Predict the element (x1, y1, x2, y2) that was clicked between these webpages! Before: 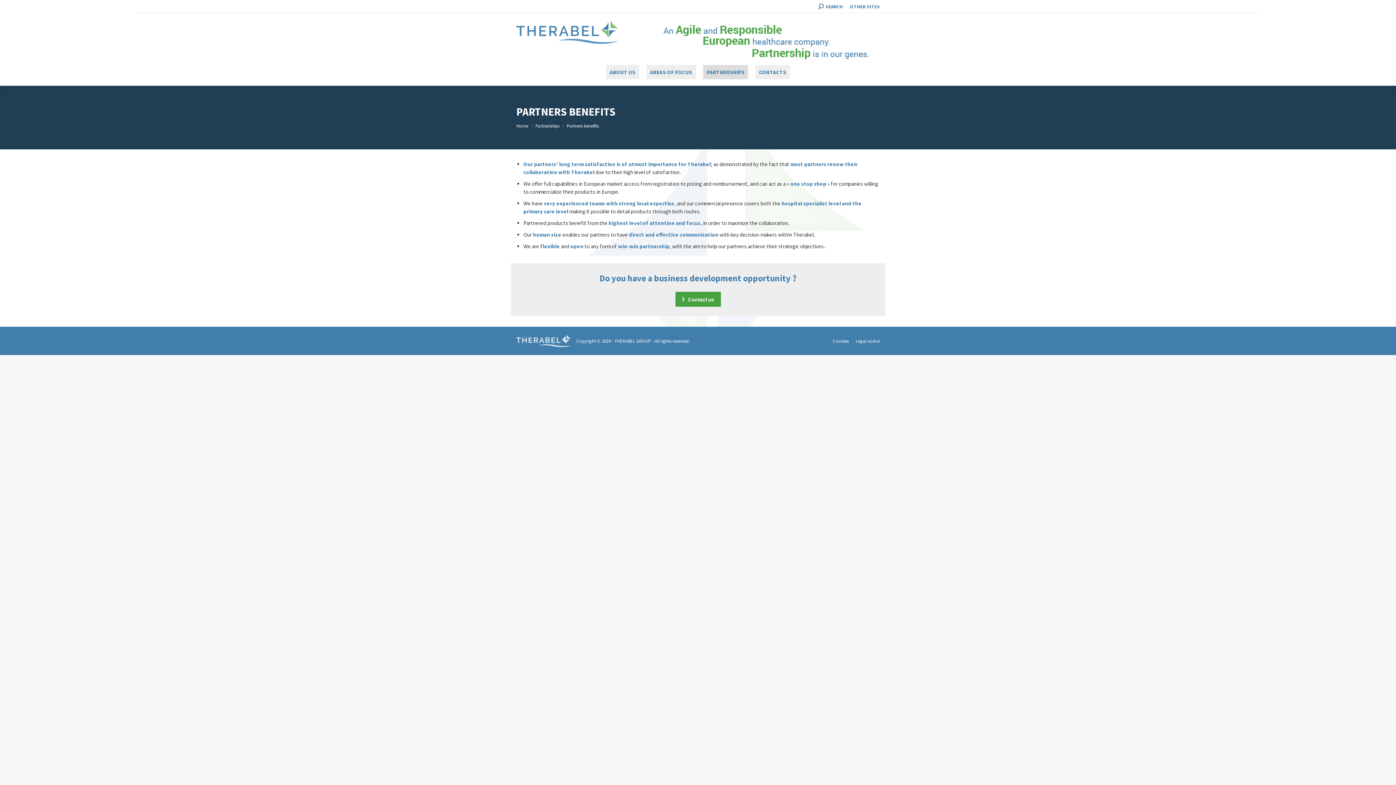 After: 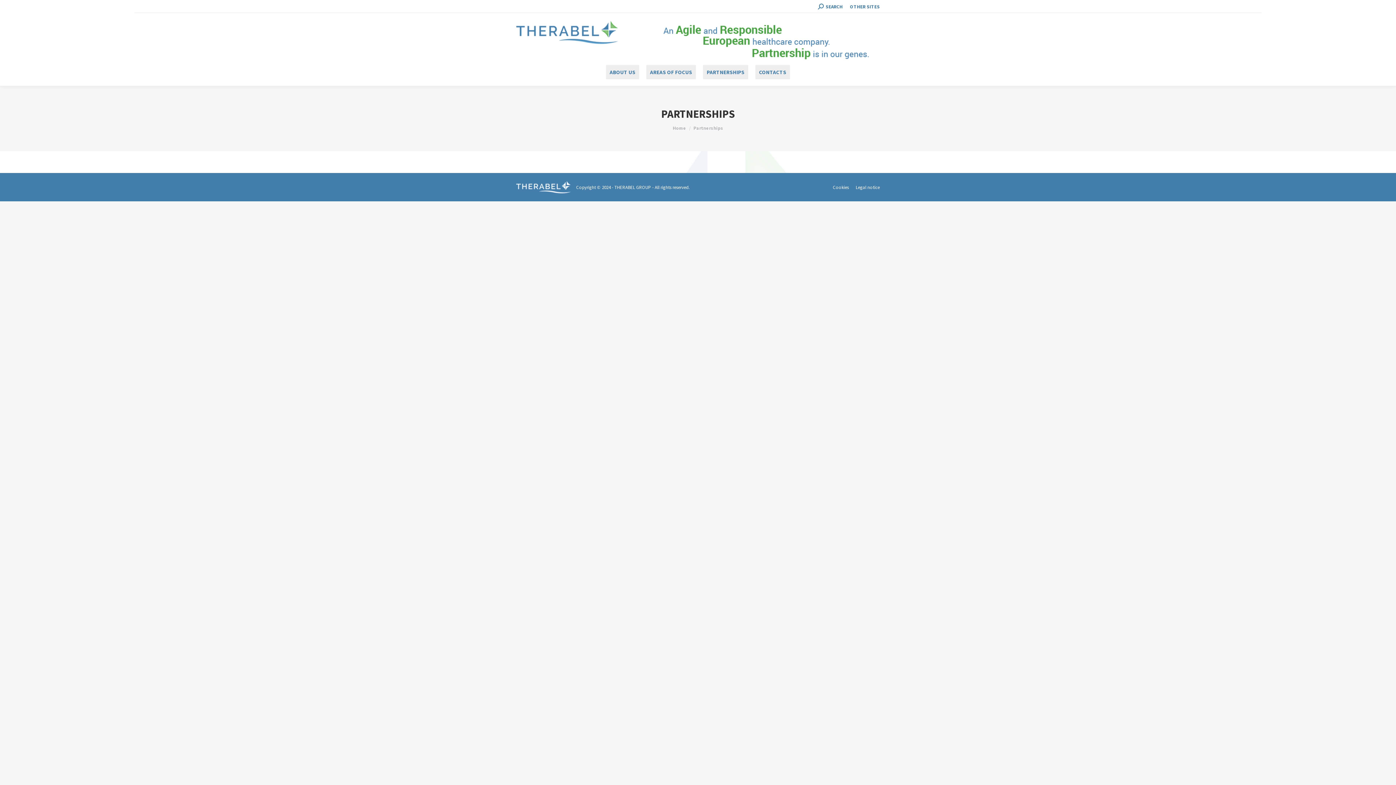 Action: bbox: (535, 122, 559, 129) label: Partnerships